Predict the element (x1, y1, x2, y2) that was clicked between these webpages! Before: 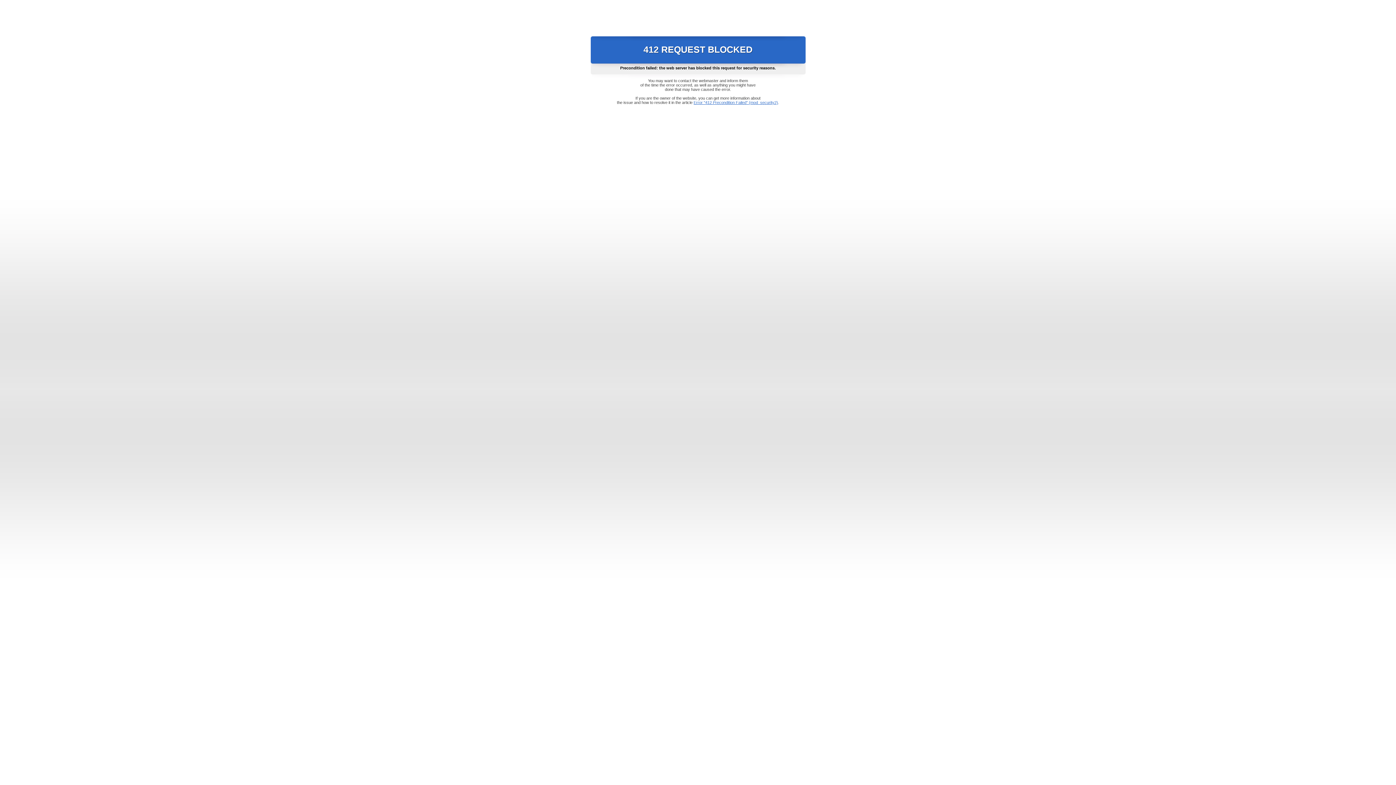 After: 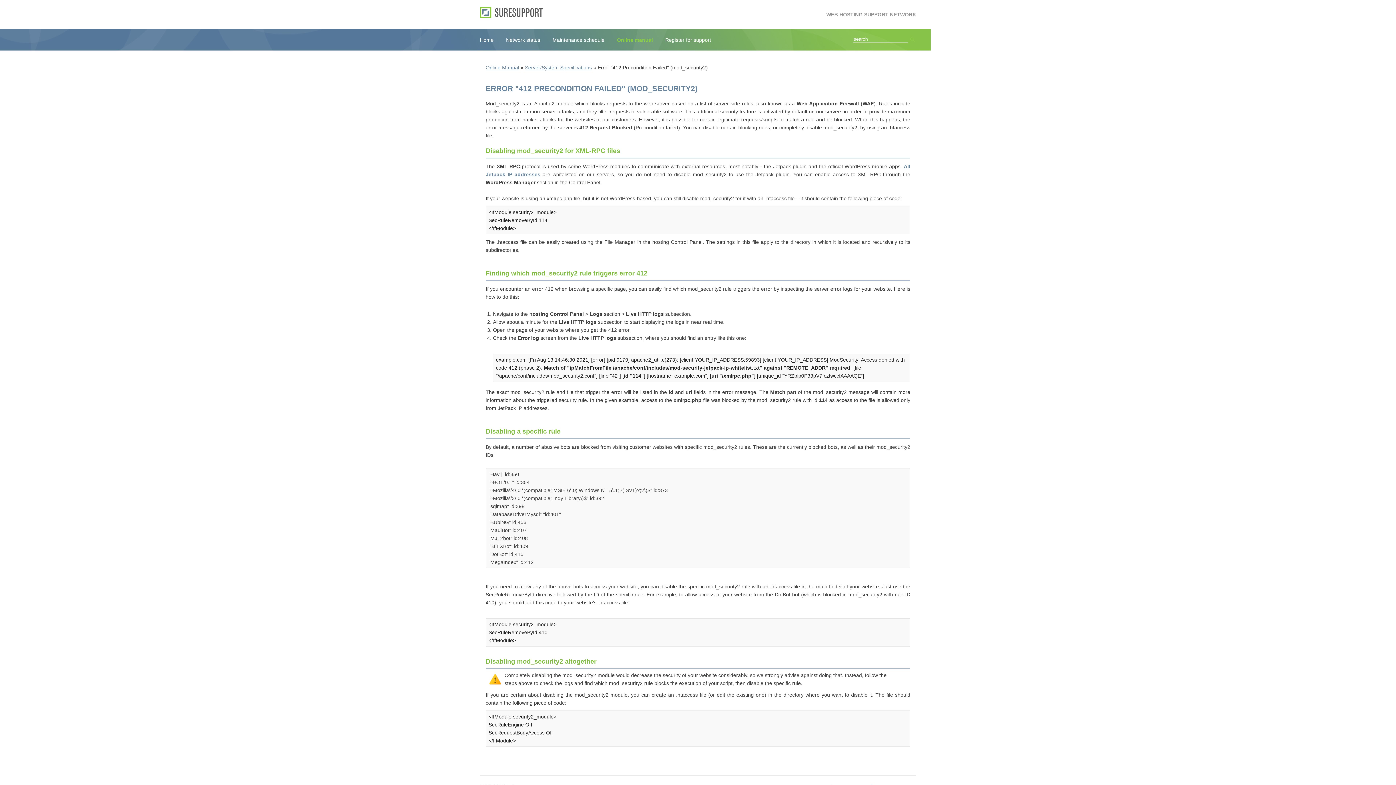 Action: bbox: (693, 100, 778, 104) label: Error "412 Precondition Failed" (mod_security2)